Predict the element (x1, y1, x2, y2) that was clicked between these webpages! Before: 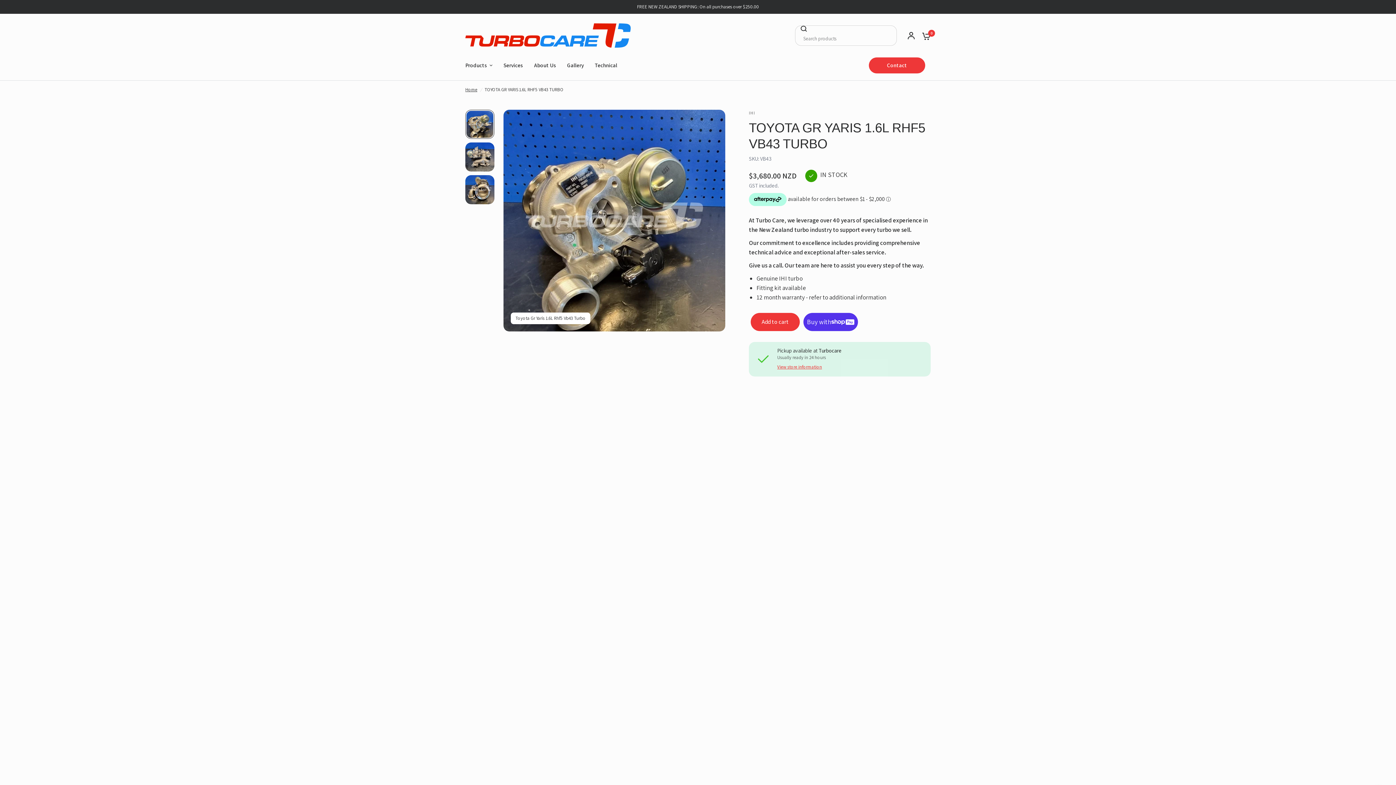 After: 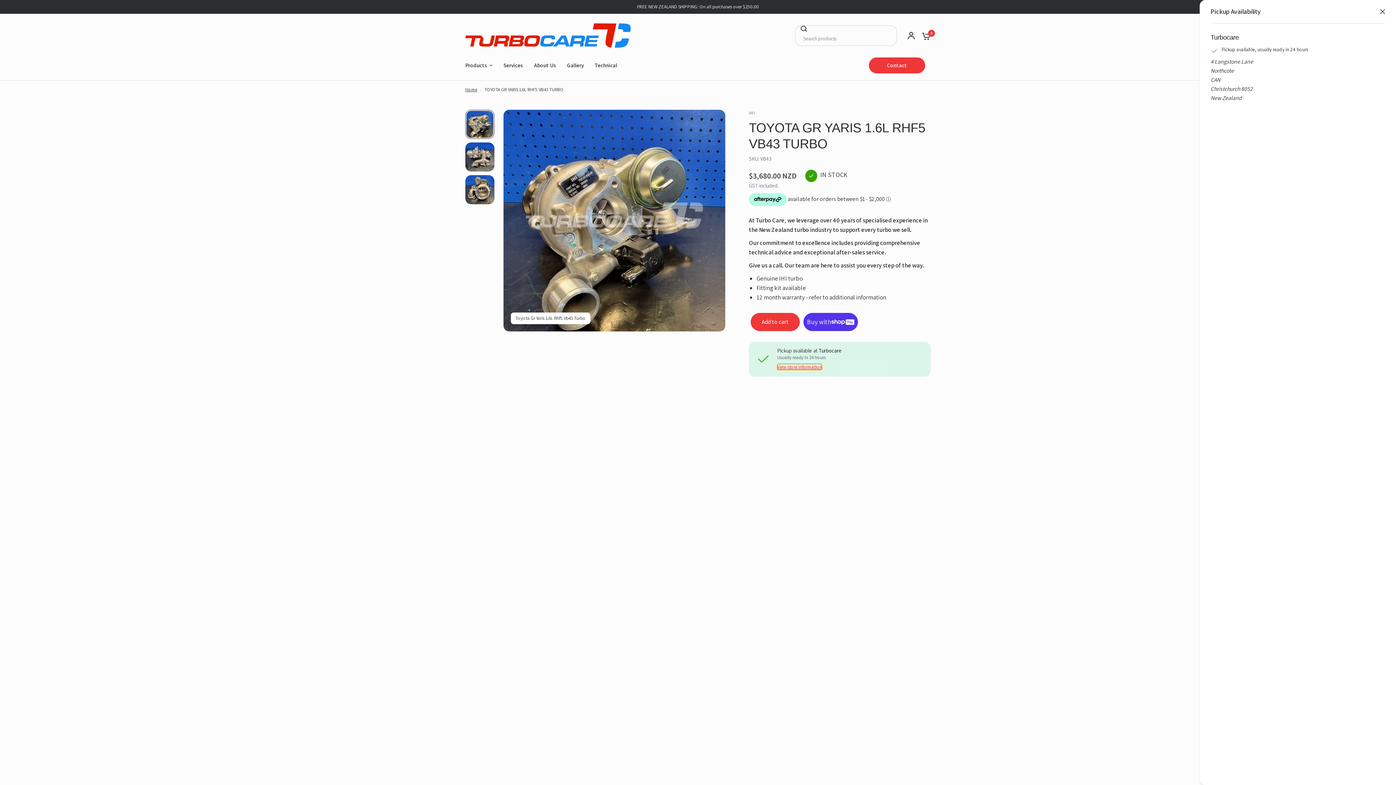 Action: bbox: (777, 365, 822, 369) label: View store information